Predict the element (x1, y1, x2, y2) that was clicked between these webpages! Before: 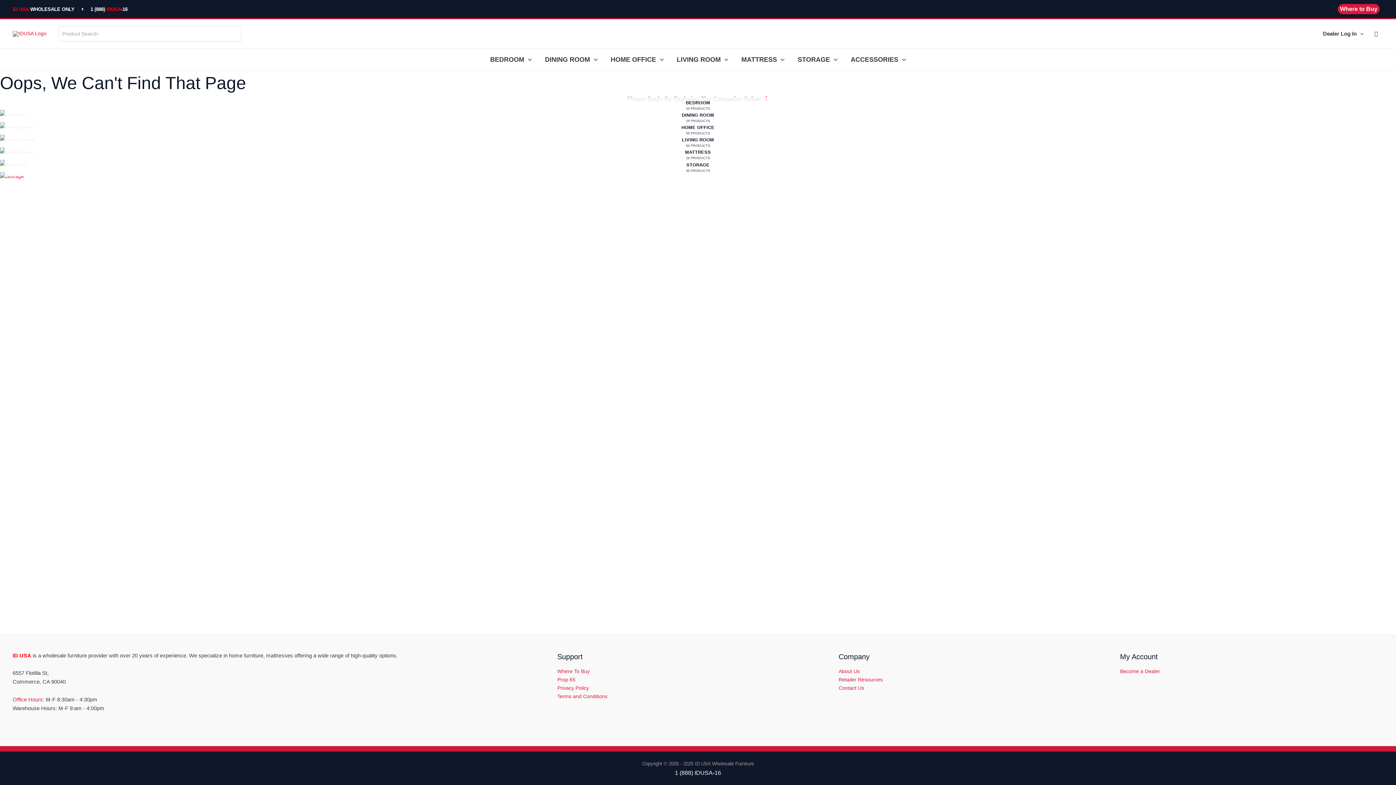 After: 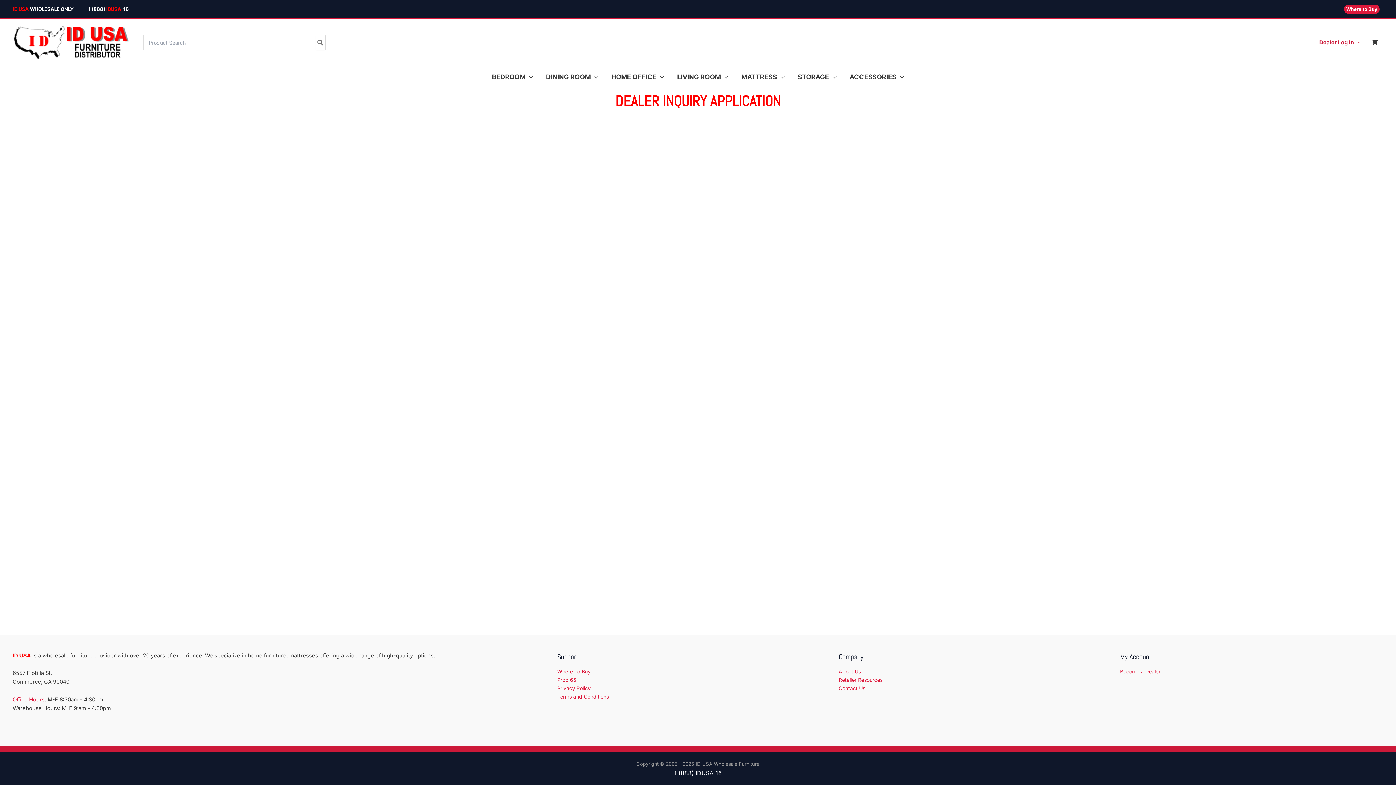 Action: bbox: (1120, 668, 1160, 674) label: Become a Dealer